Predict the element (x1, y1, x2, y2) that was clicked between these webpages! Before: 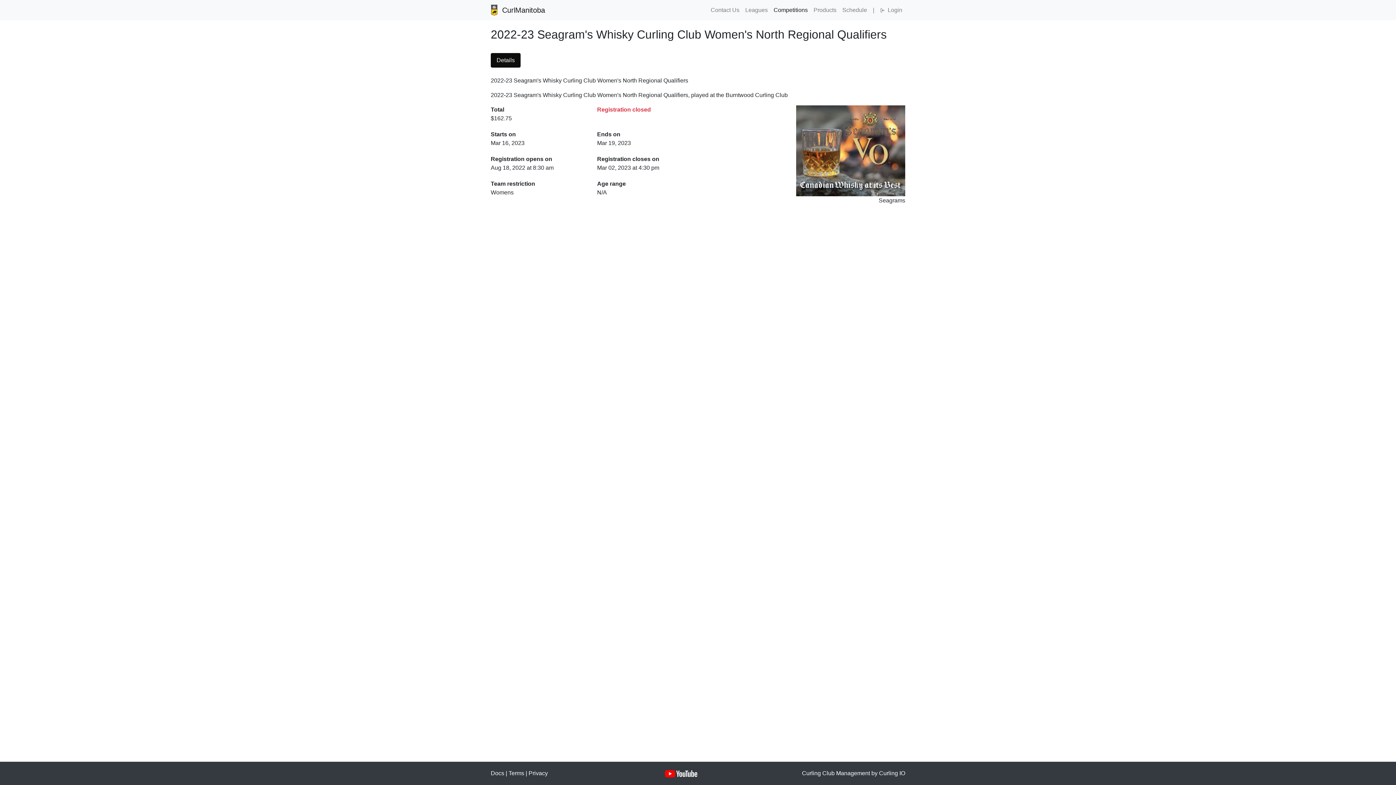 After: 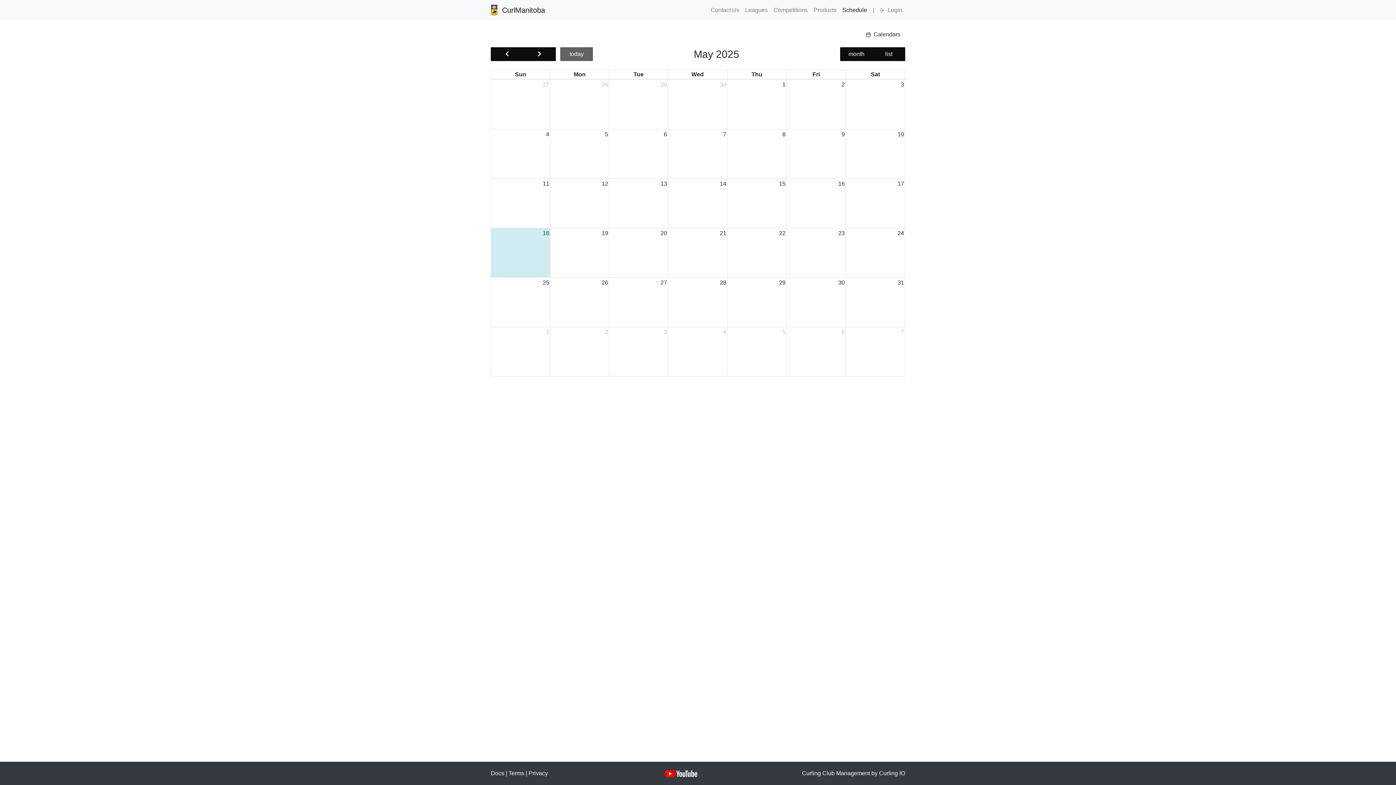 Action: label: Schedule bbox: (839, 2, 870, 17)